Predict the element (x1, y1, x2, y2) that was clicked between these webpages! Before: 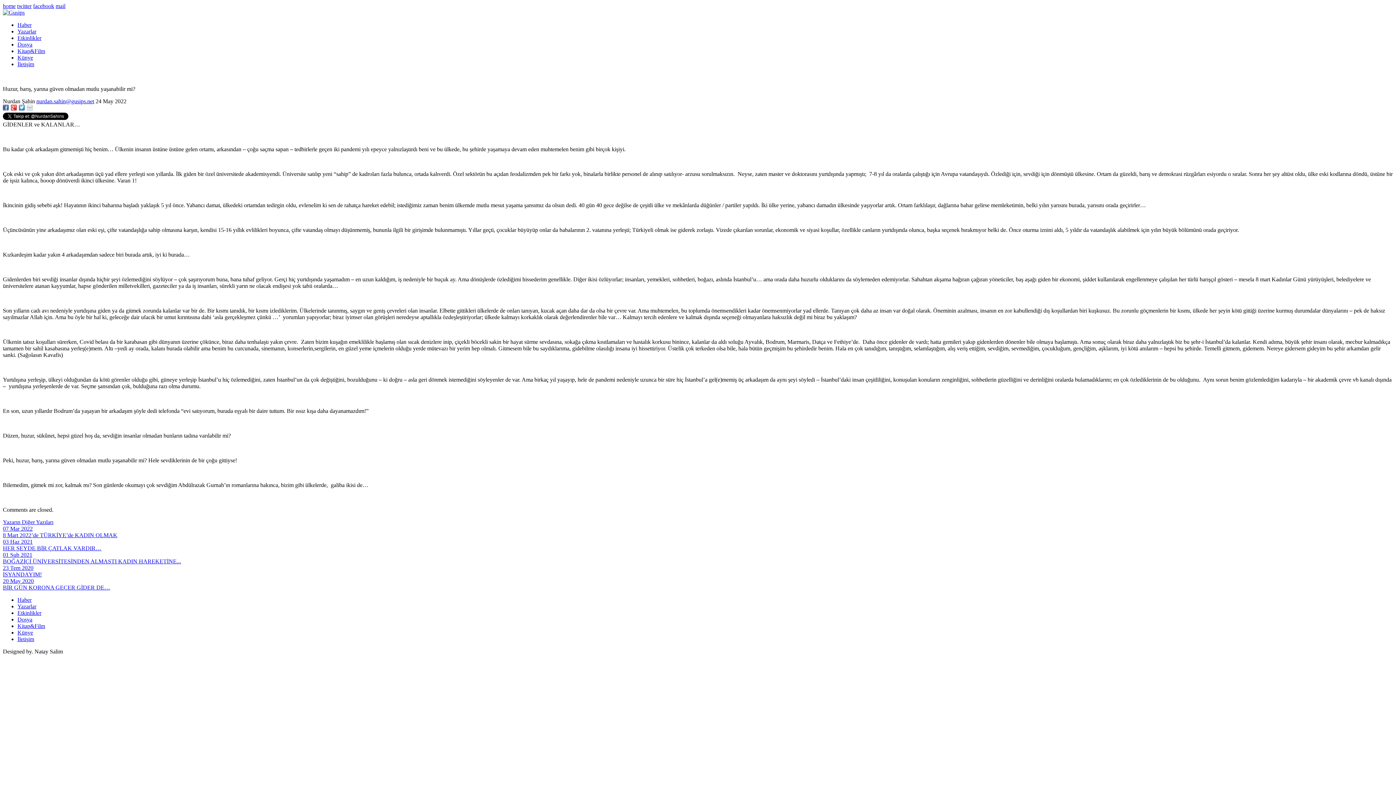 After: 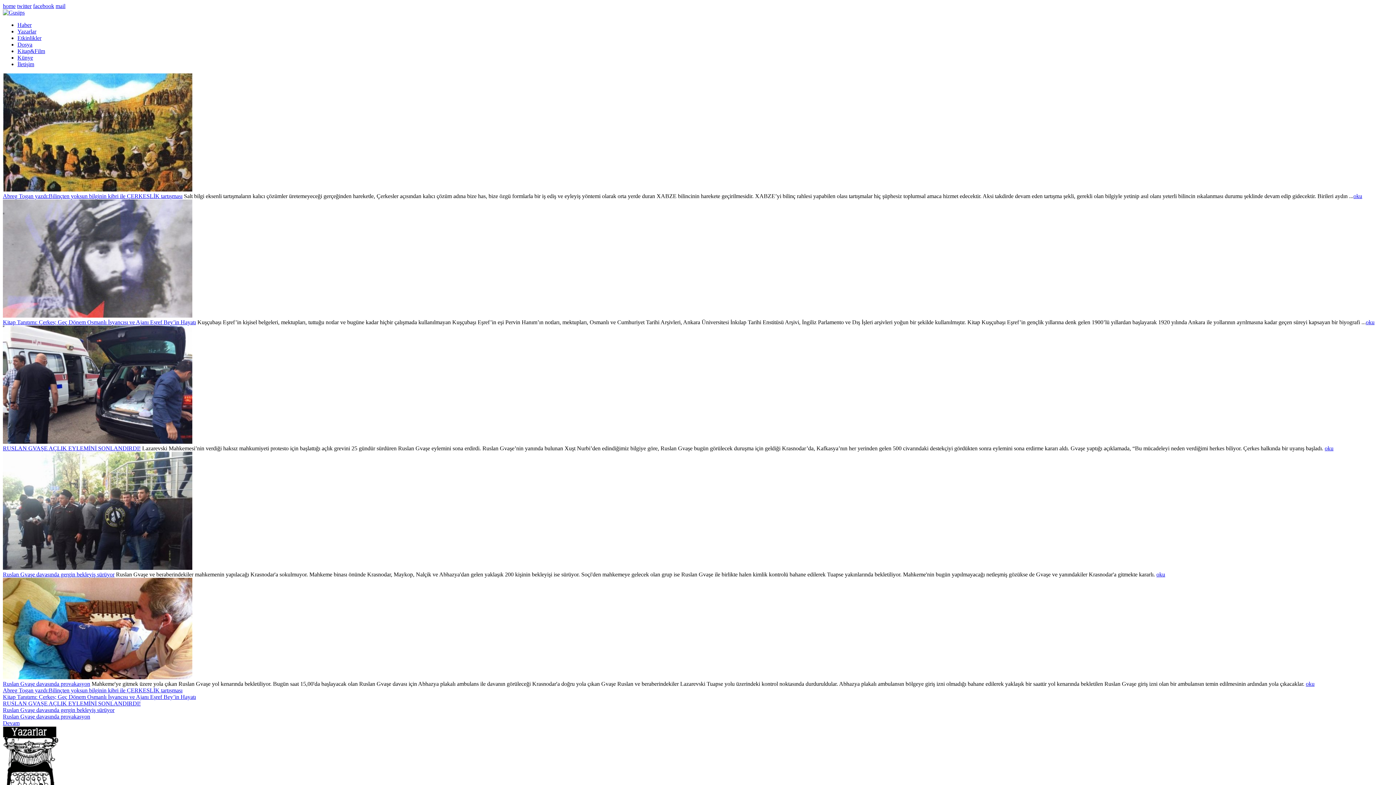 Action: bbox: (2, 9, 24, 15)